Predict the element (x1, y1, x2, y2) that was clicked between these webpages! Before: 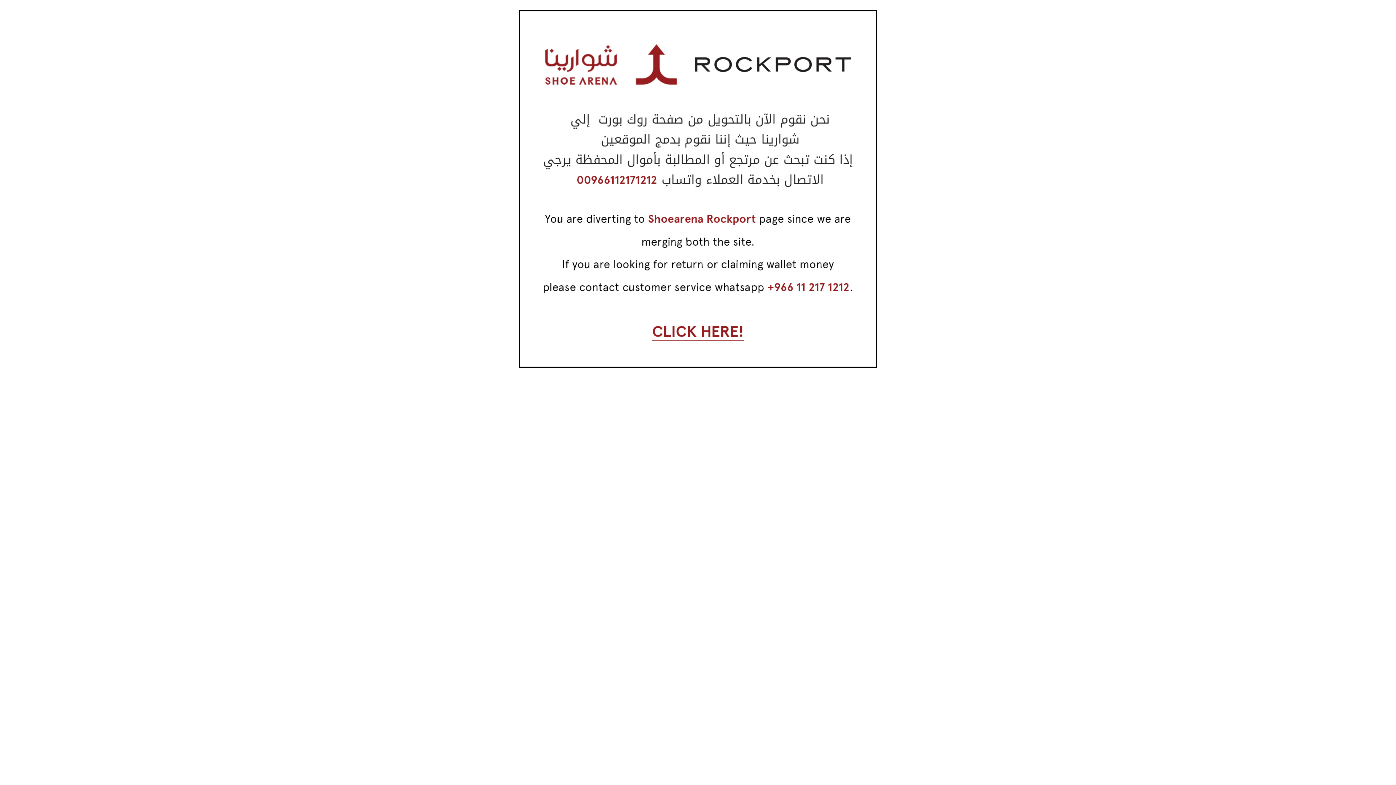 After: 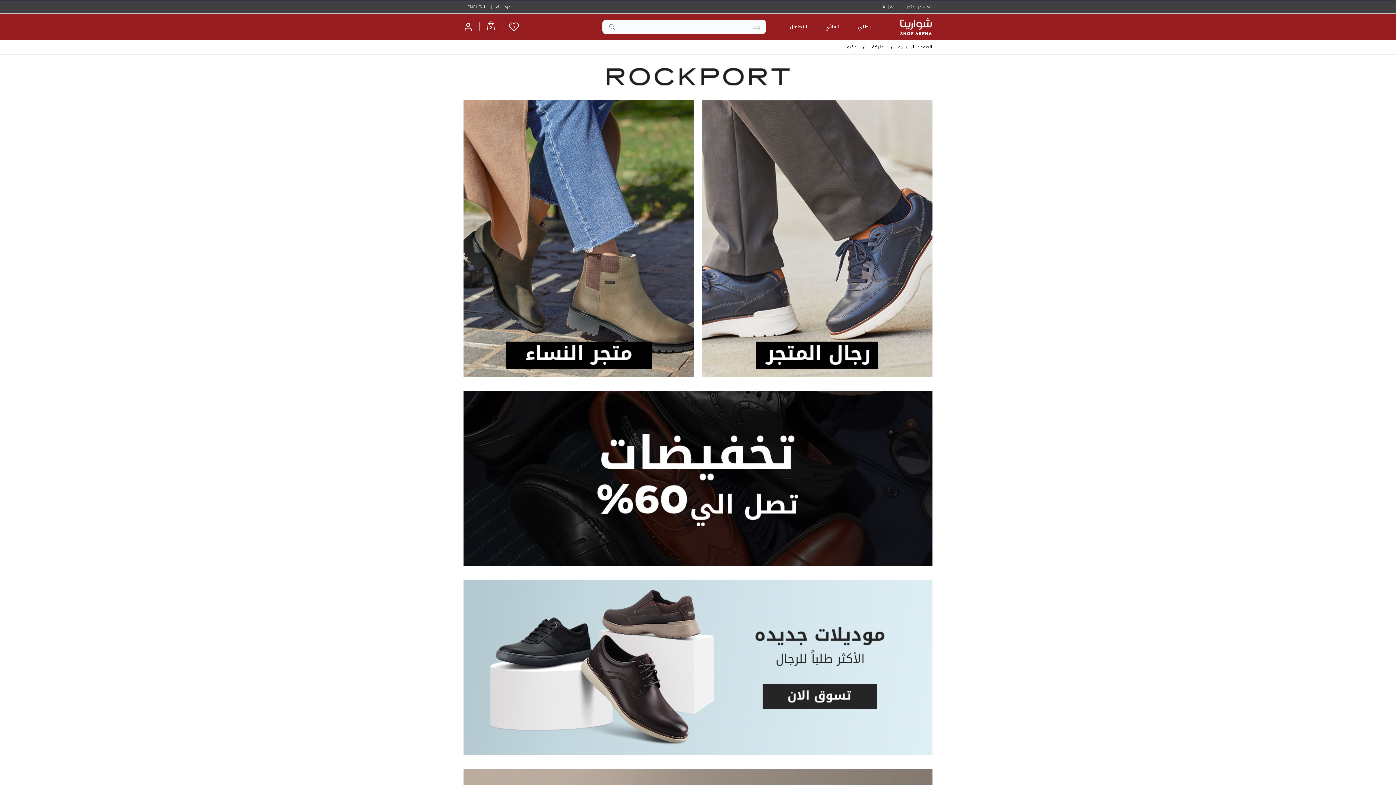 Action: bbox: (512, 370, 884, 376)